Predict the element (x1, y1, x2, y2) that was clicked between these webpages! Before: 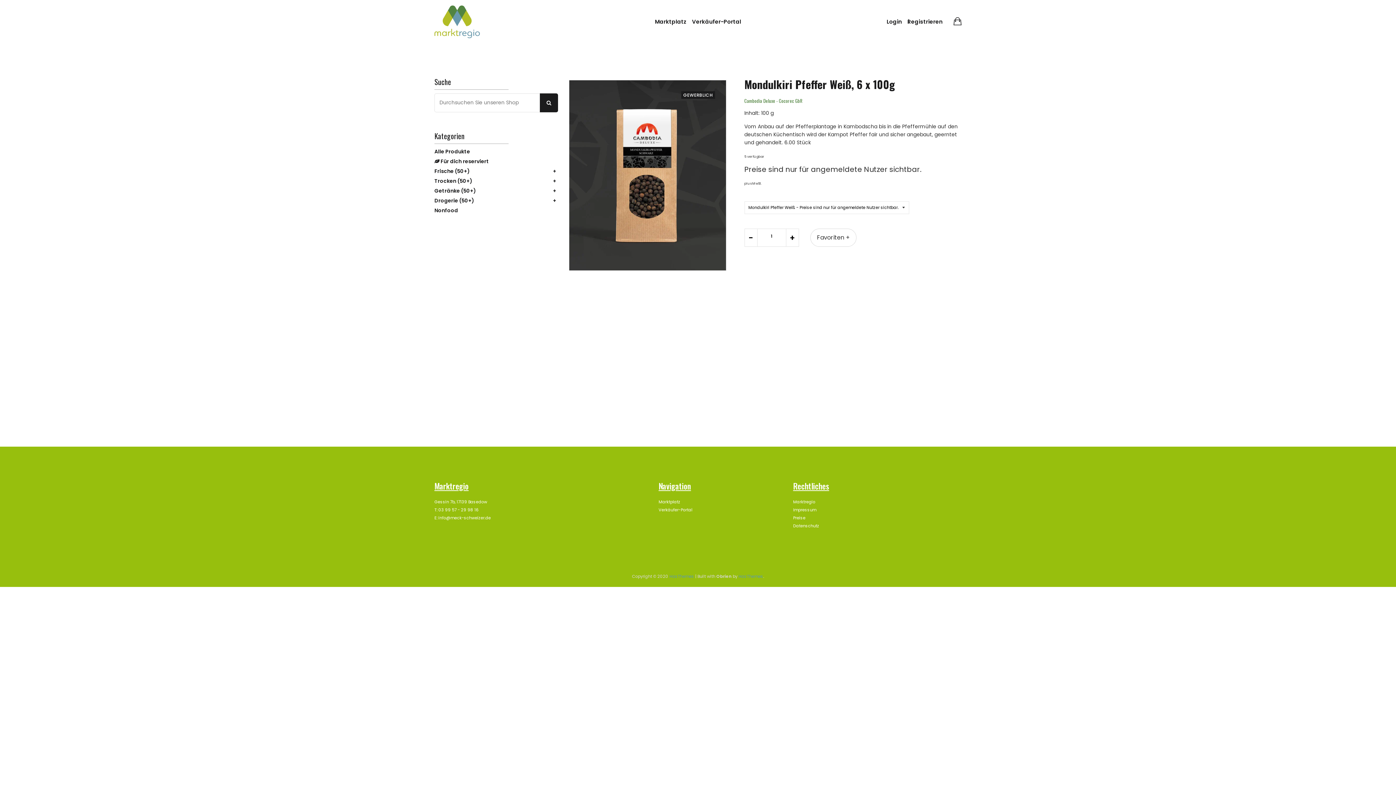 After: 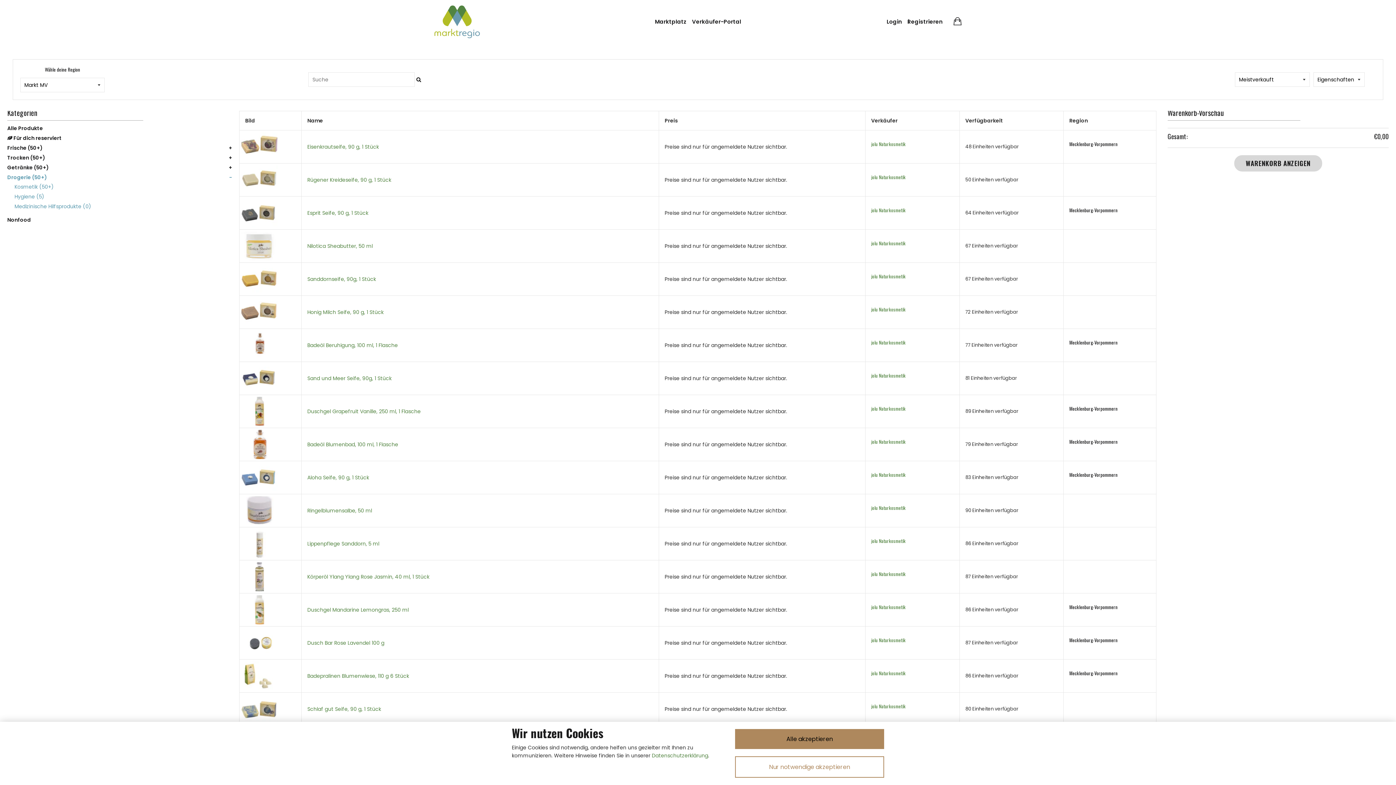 Action: label: Drogerie (50+) bbox: (434, 196, 558, 204)